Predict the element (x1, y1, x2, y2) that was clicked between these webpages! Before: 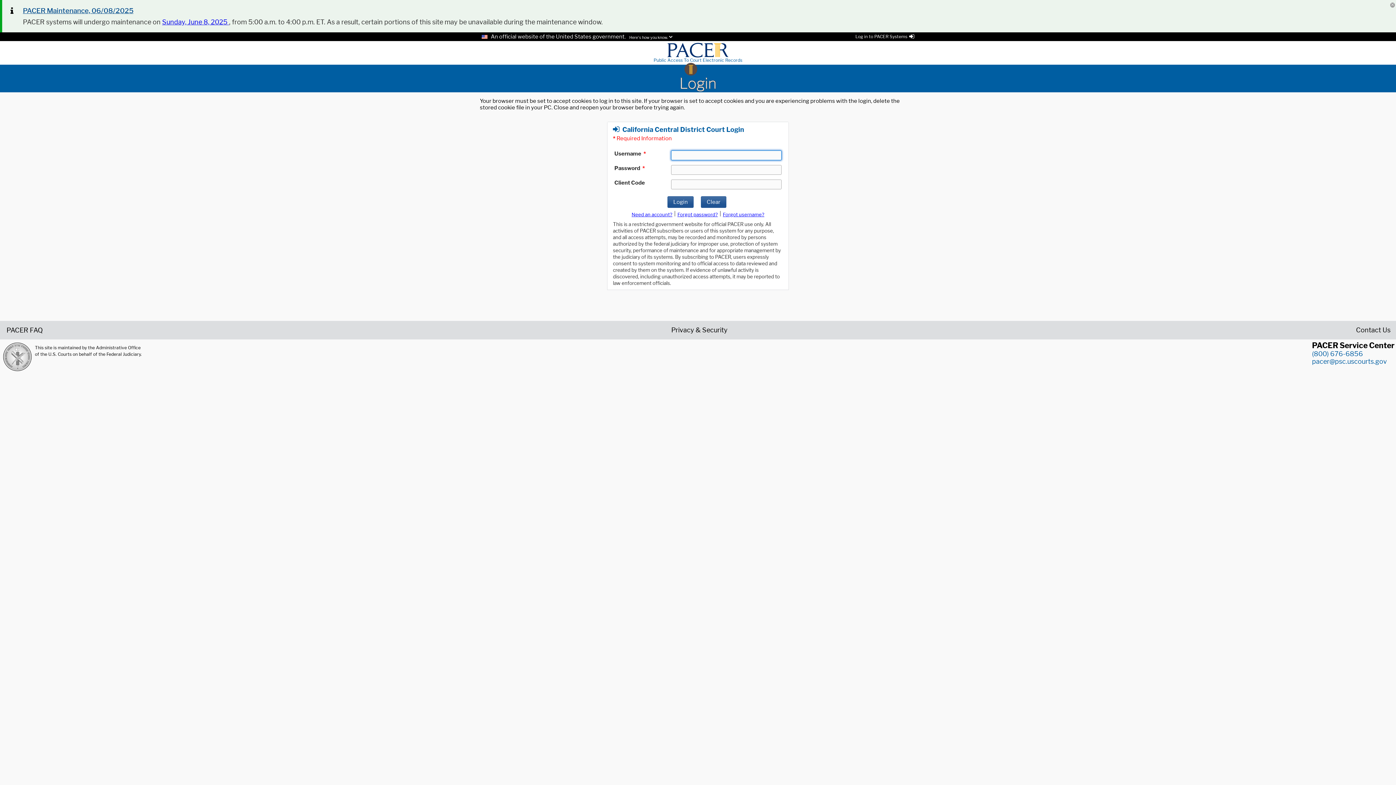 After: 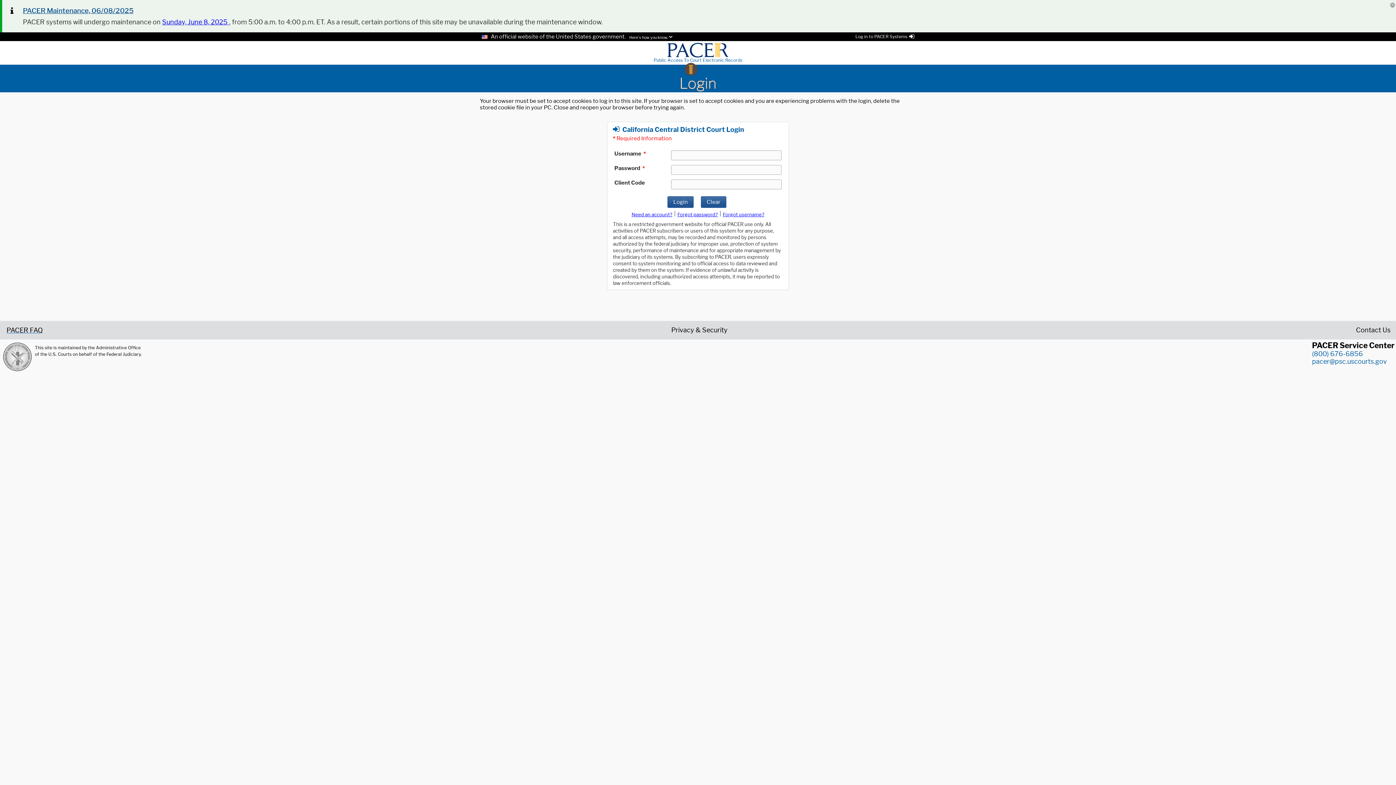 Action: bbox: (5, 326, 42, 333) label: PACER FAQ